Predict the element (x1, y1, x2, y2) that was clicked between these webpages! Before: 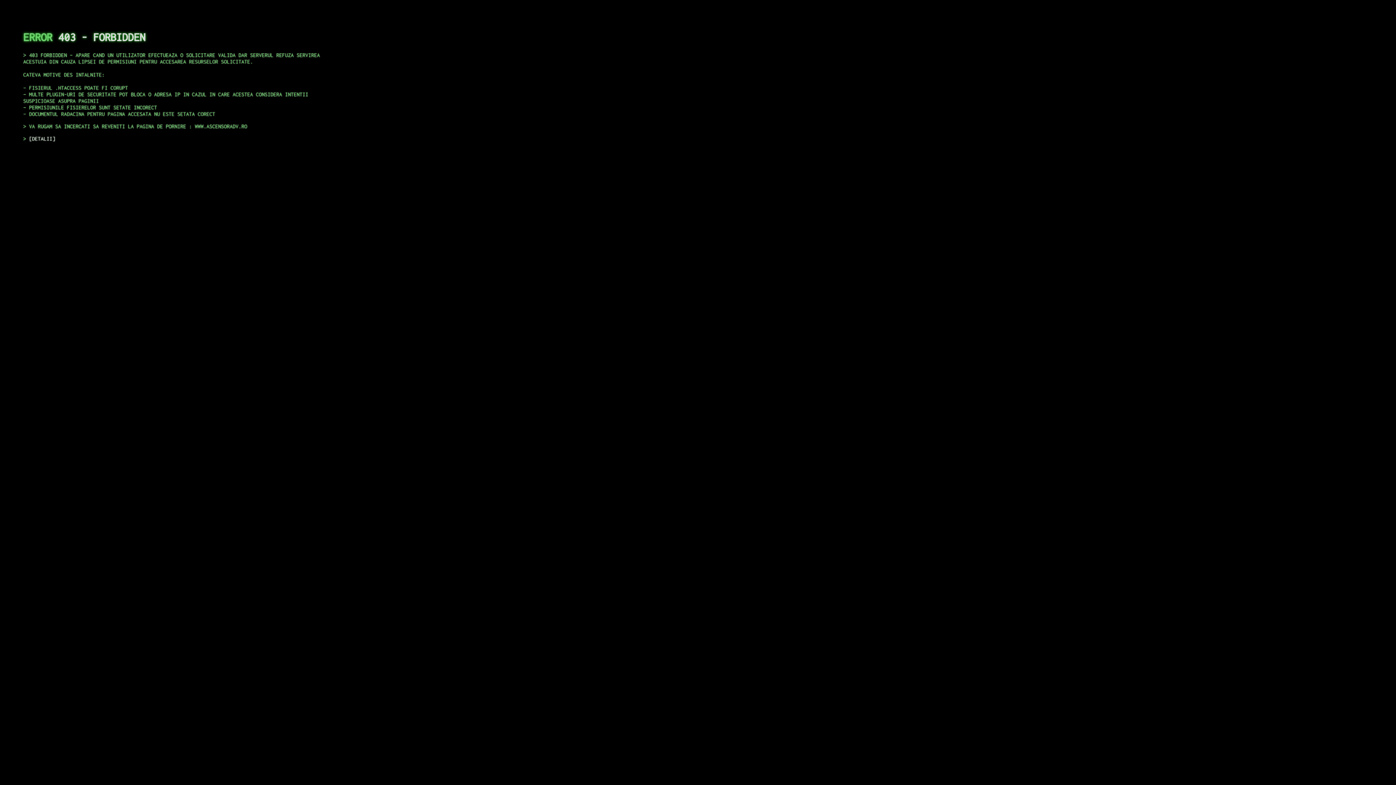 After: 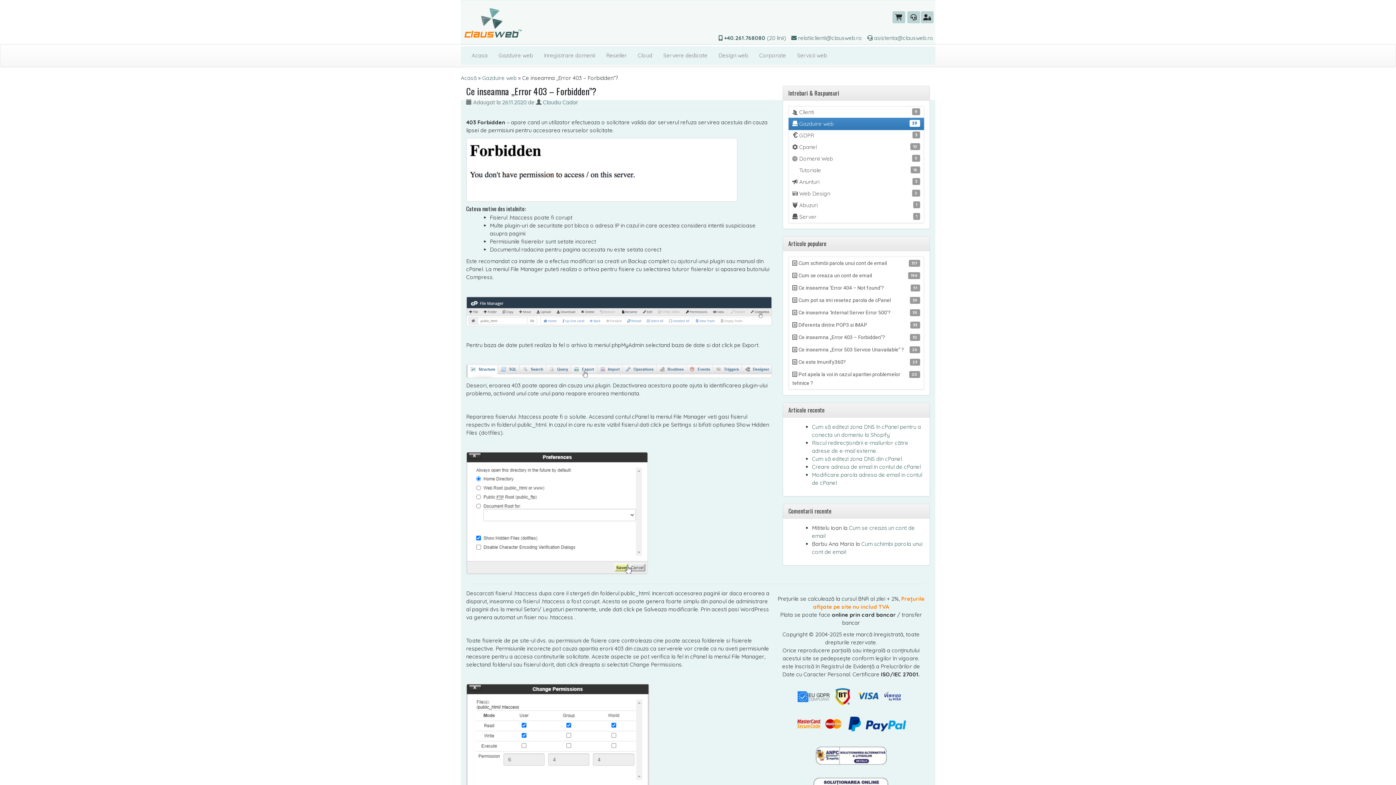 Action: label: DETALII bbox: (29, 135, 55, 141)